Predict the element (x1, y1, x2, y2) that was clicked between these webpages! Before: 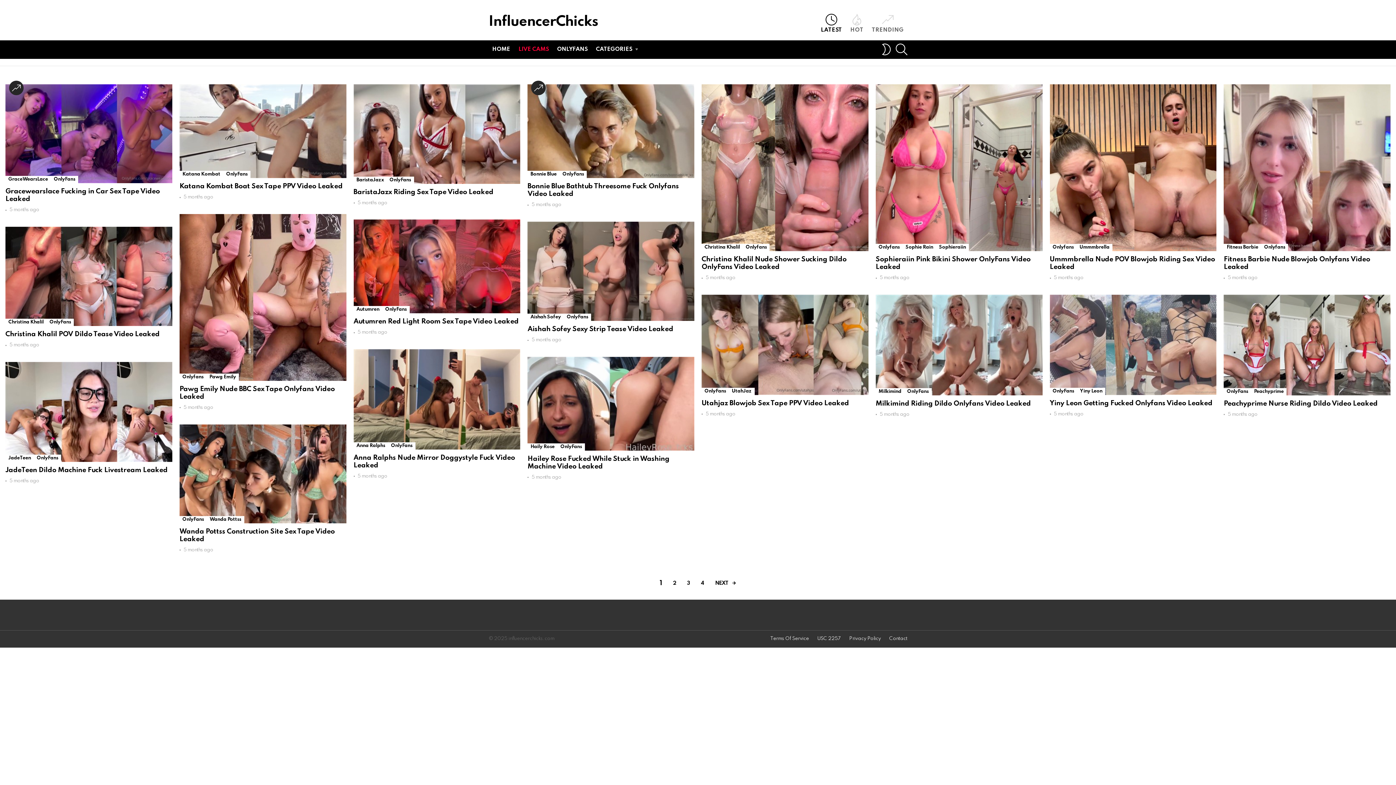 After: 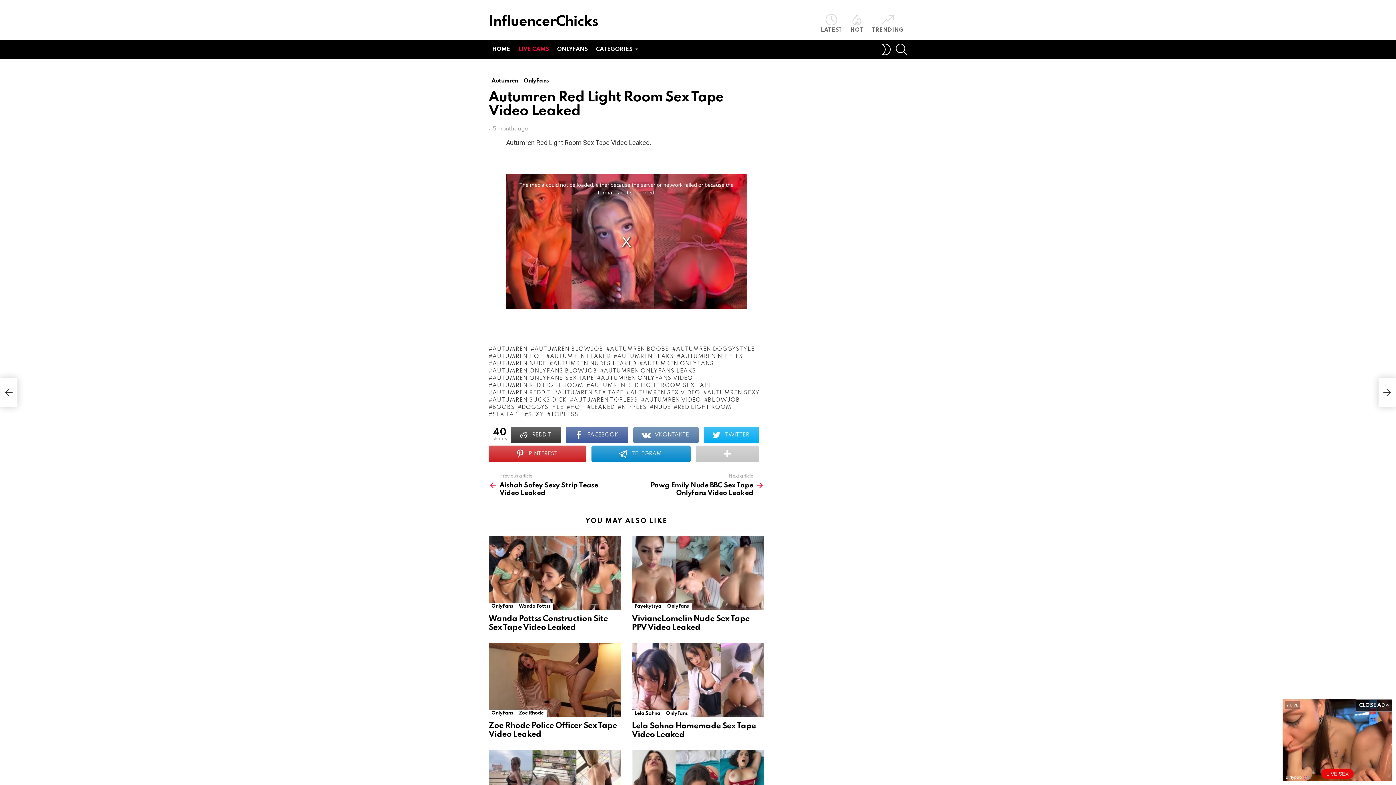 Action: bbox: (353, 318, 518, 325) label: Autumren Red Light Room Sex Tape Video Leaked